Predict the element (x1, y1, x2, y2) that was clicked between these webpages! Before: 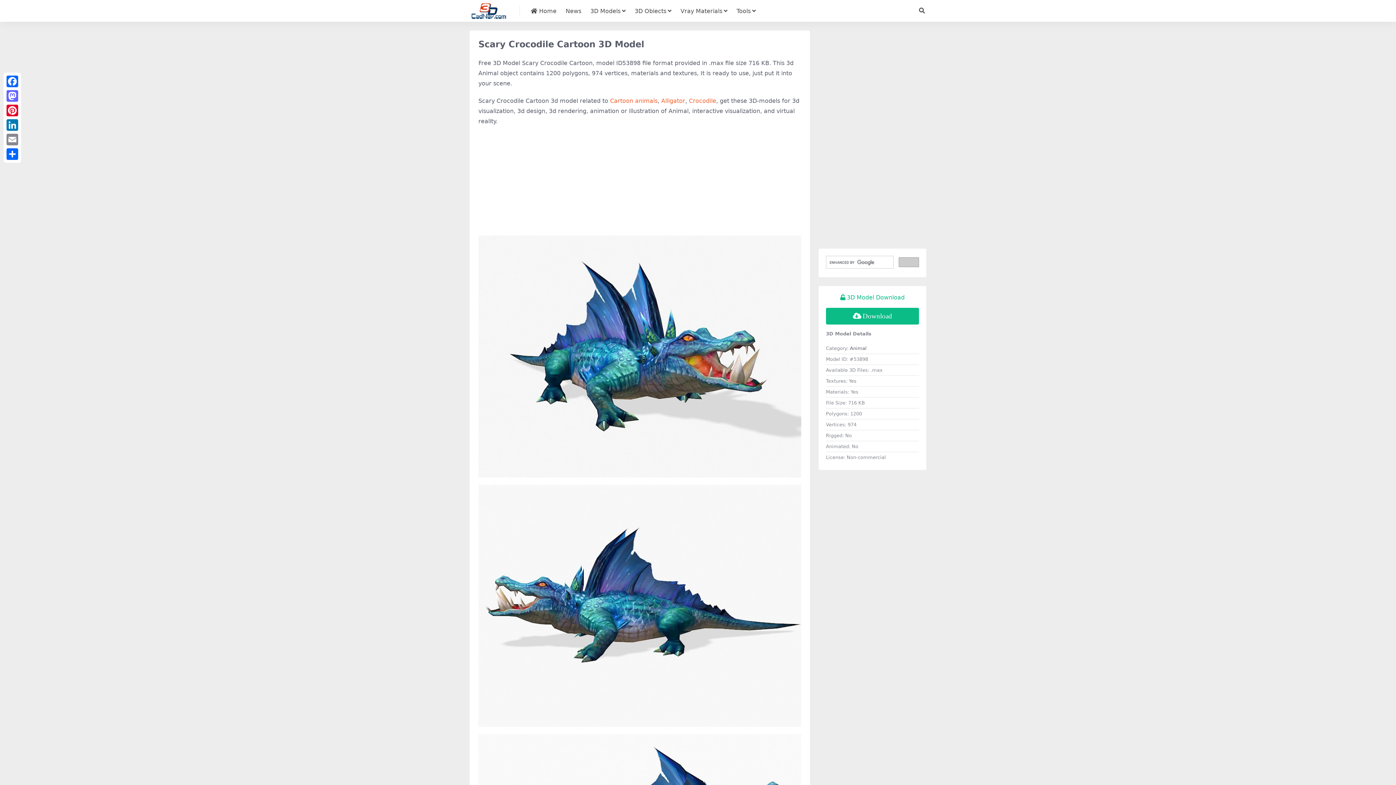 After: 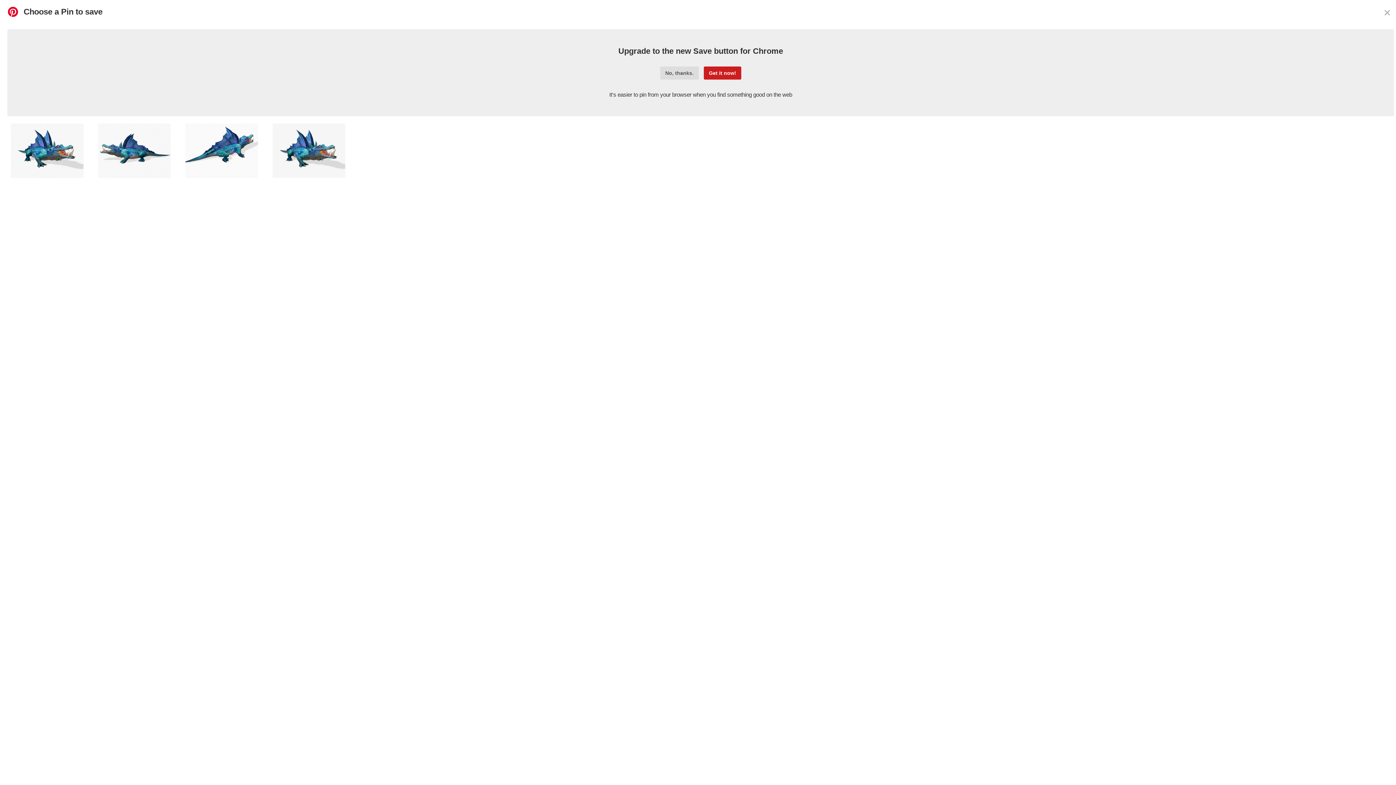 Action: label: Pinterest bbox: (5, 103, 19, 117)